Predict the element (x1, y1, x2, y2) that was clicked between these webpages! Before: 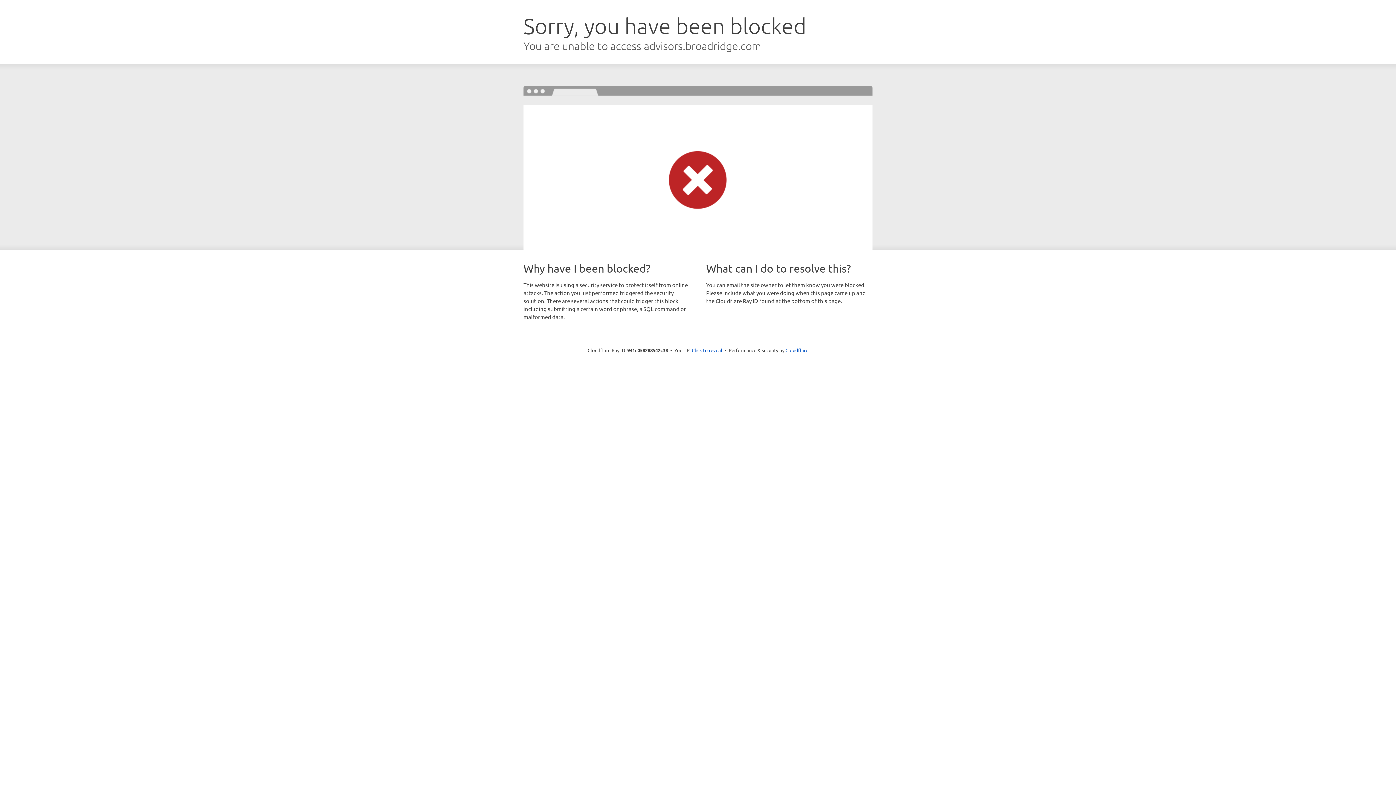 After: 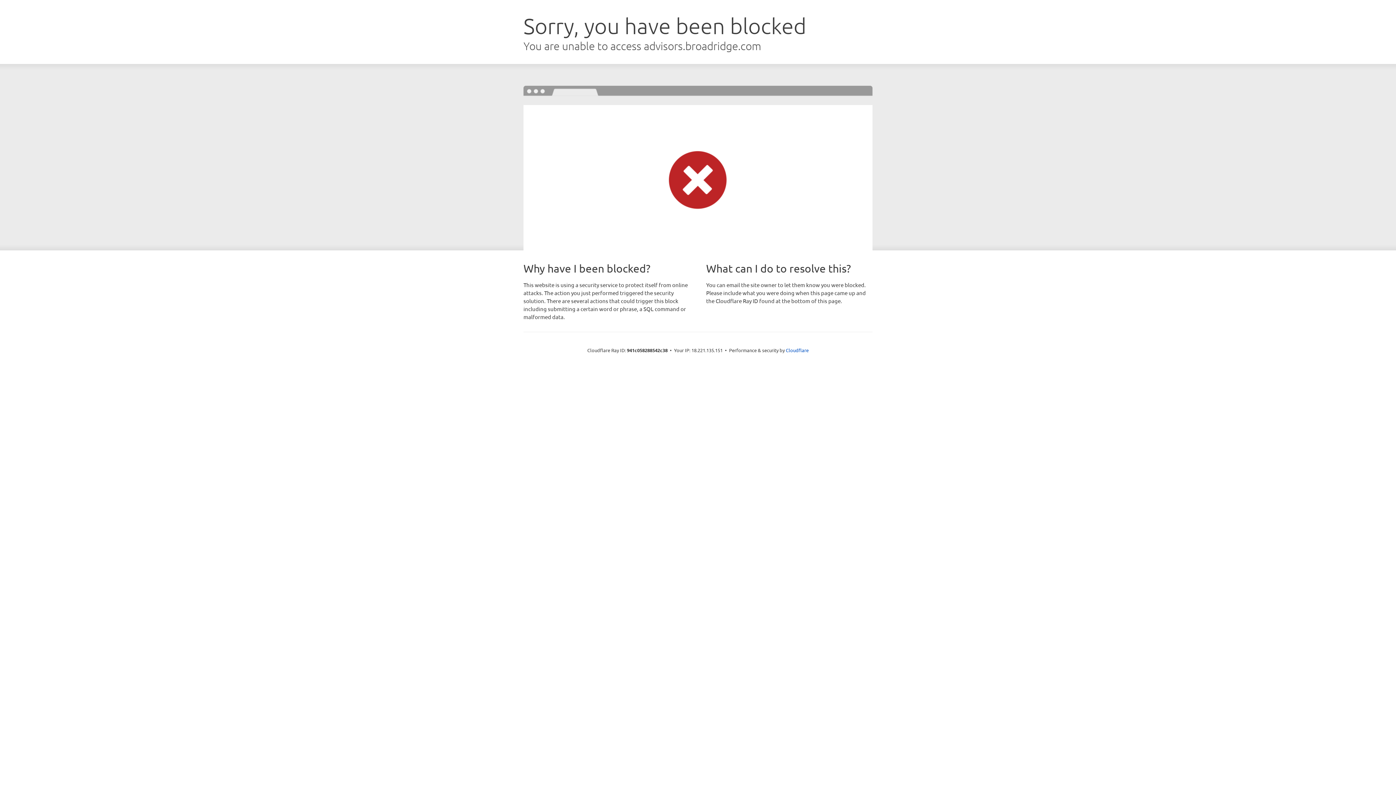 Action: label: Click to reveal bbox: (692, 346, 722, 353)